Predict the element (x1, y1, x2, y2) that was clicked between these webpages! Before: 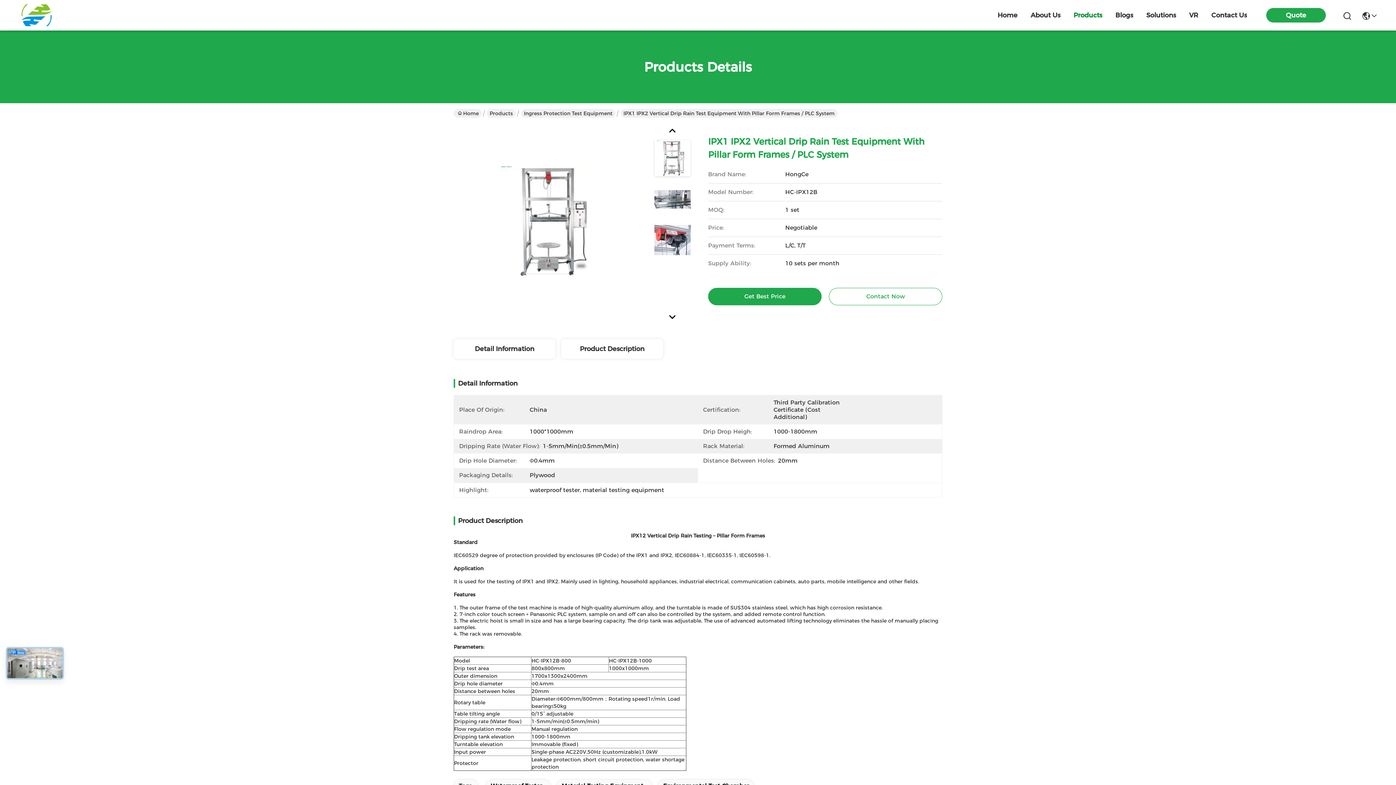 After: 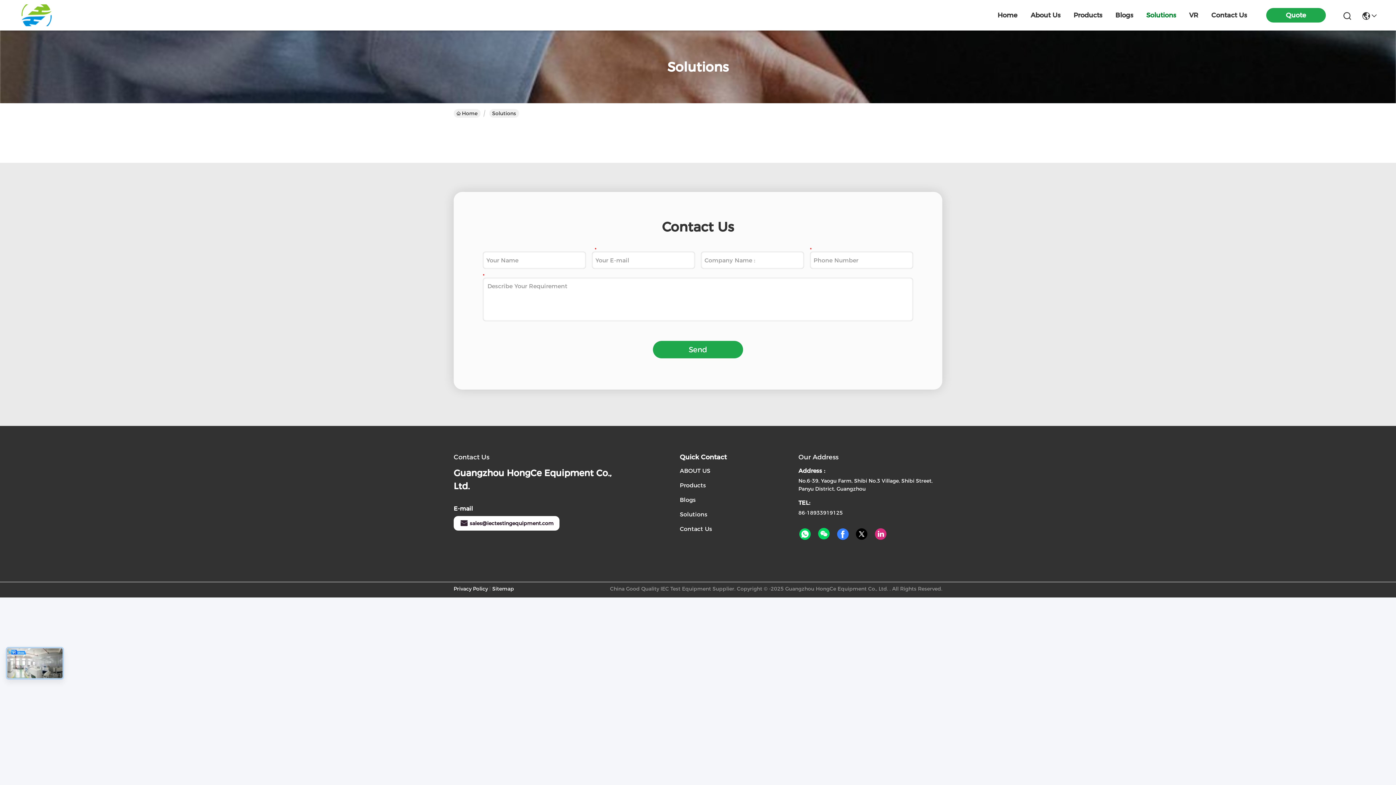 Action: bbox: (1146, 0, 1176, 30) label: Solutions